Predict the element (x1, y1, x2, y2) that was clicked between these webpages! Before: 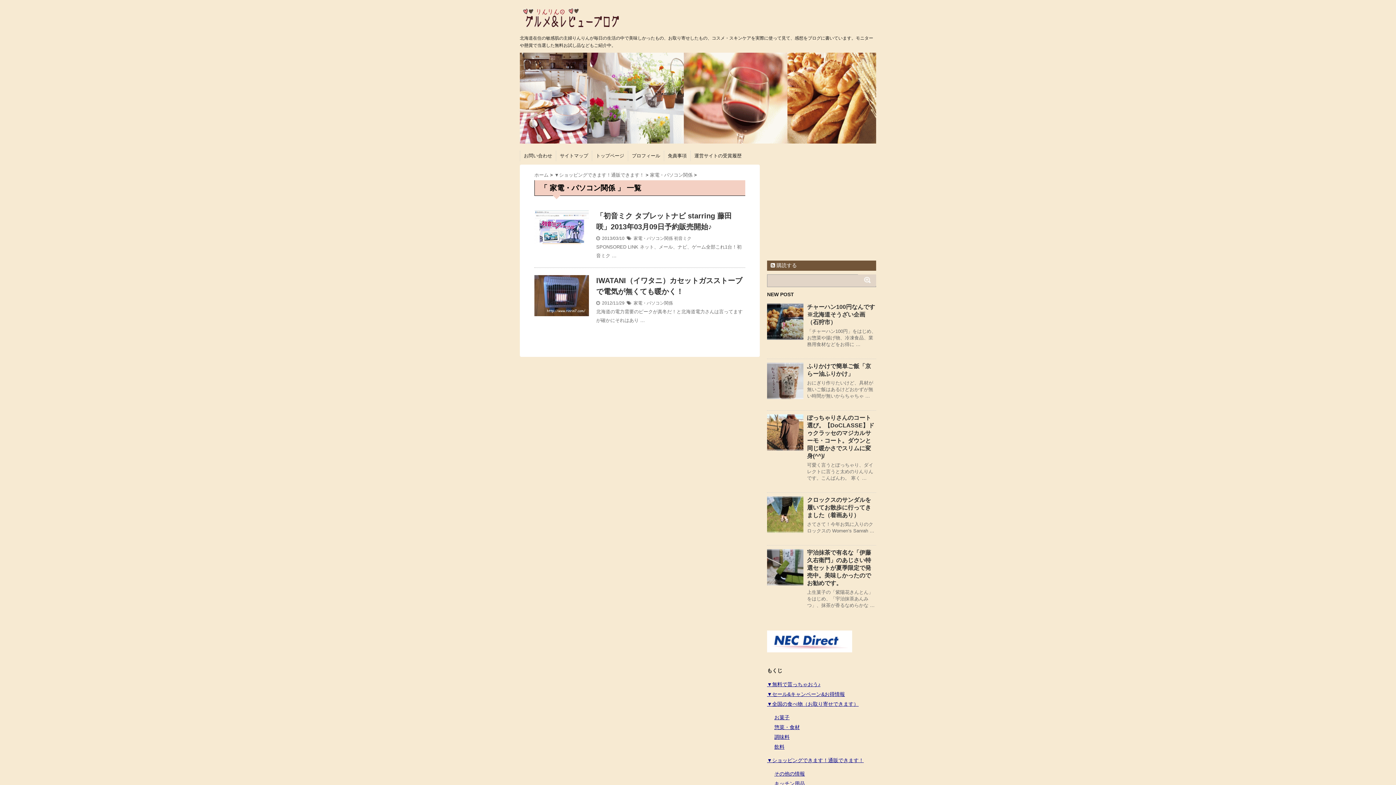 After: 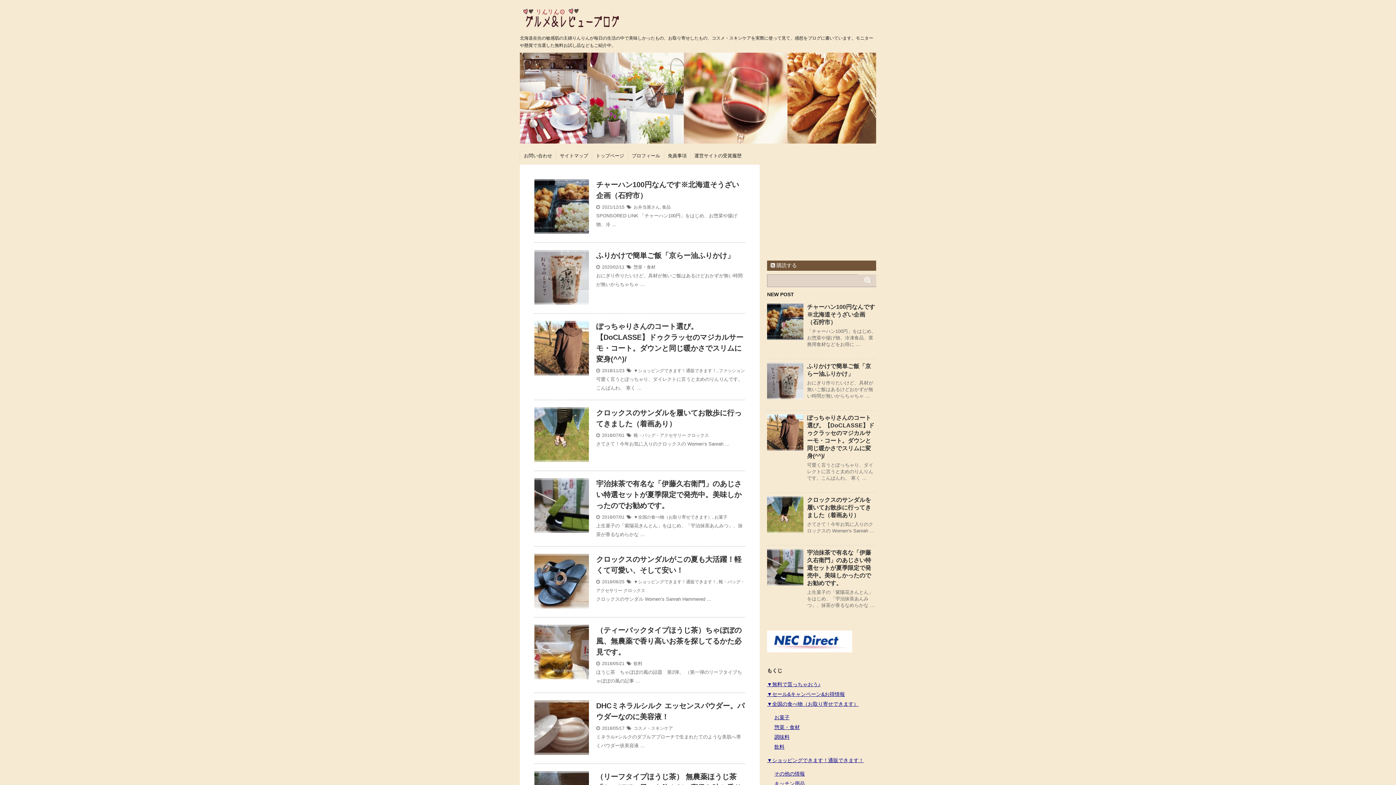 Action: label: ホーム  bbox: (534, 172, 550, 177)